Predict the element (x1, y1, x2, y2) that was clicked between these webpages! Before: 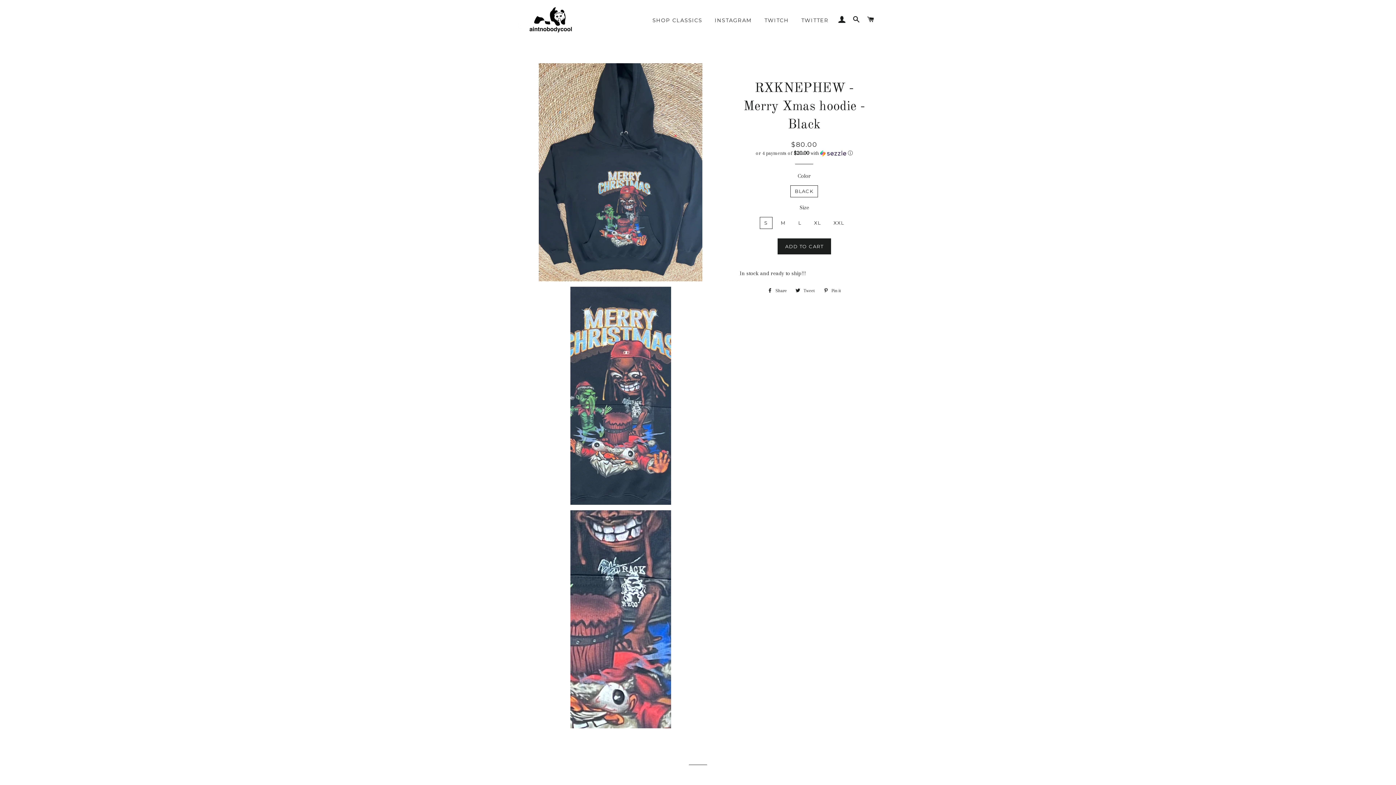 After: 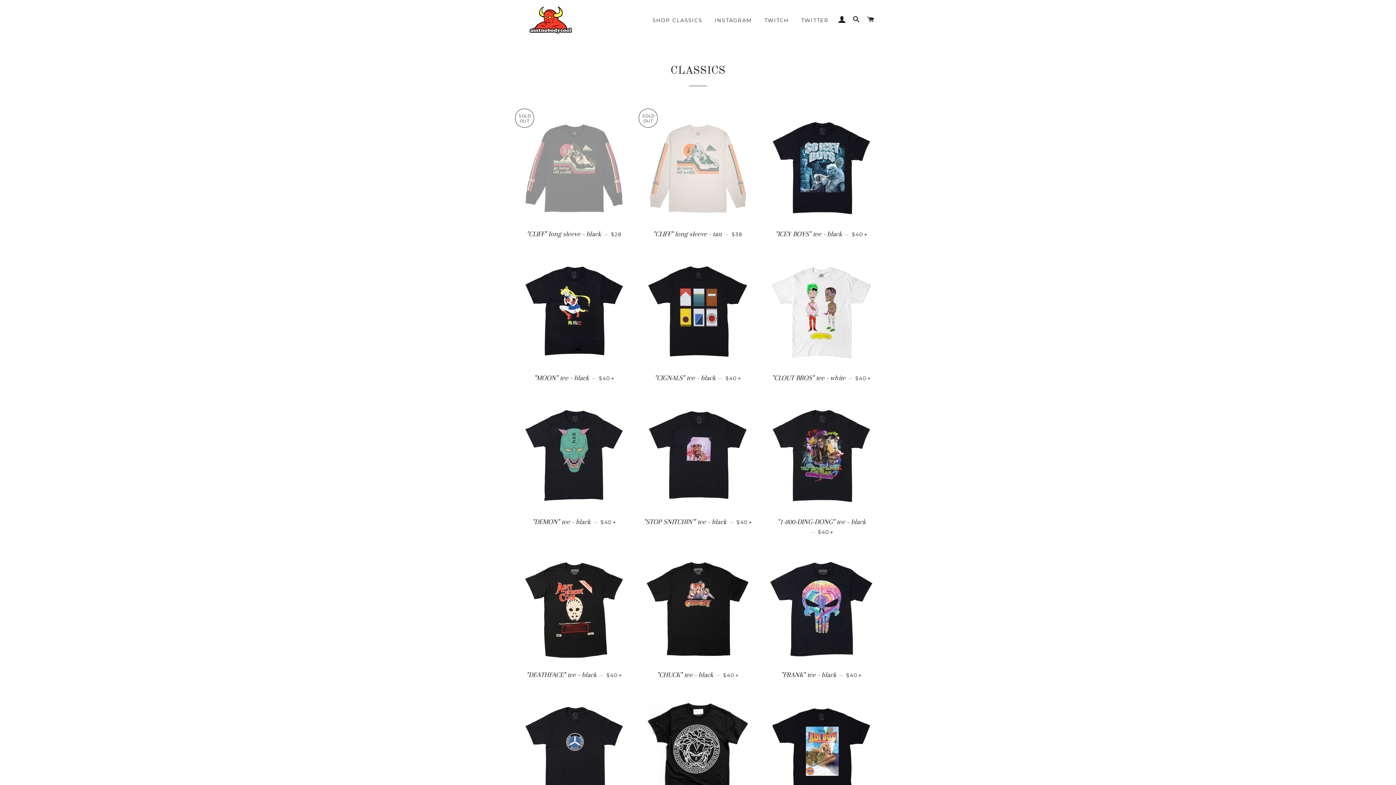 Action: label: SHOP CLASSICS bbox: (647, 11, 707, 29)